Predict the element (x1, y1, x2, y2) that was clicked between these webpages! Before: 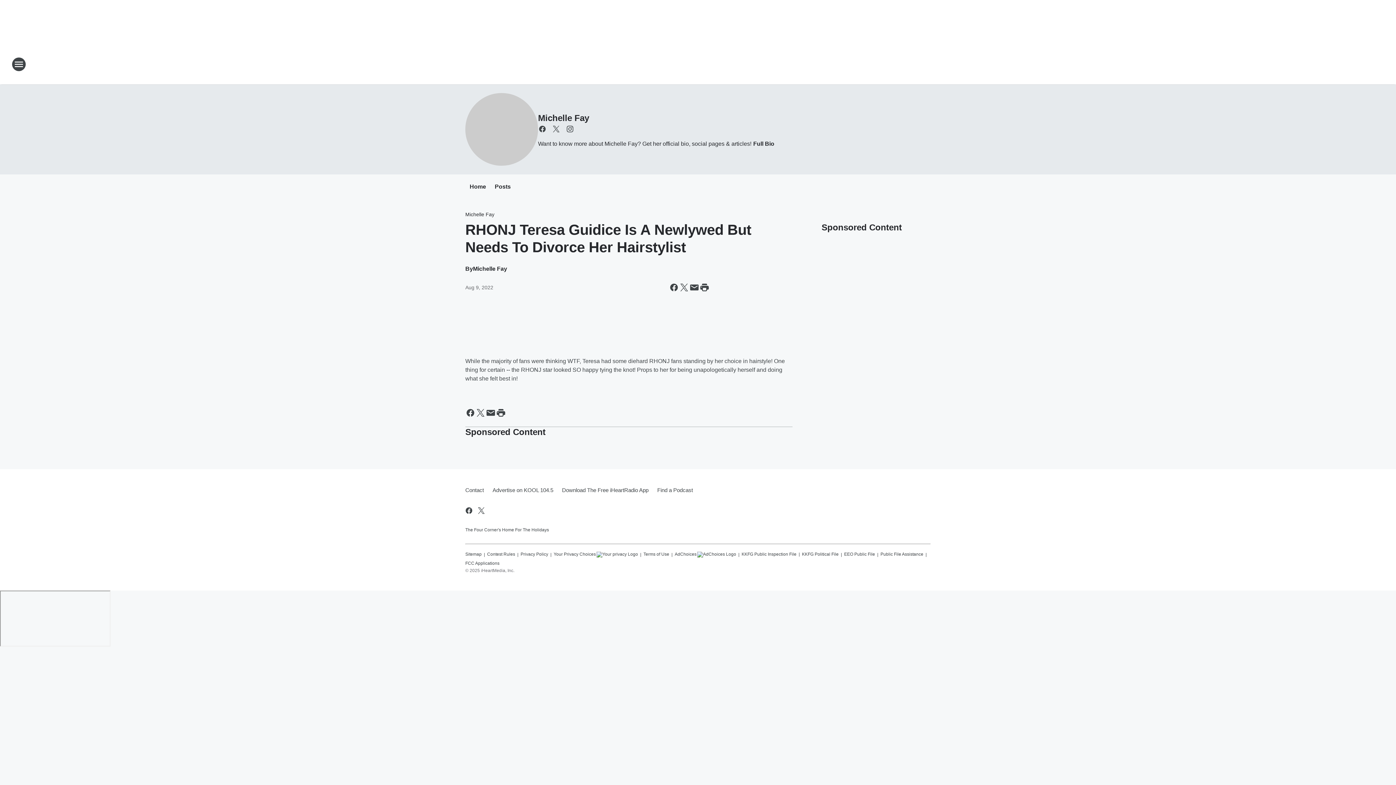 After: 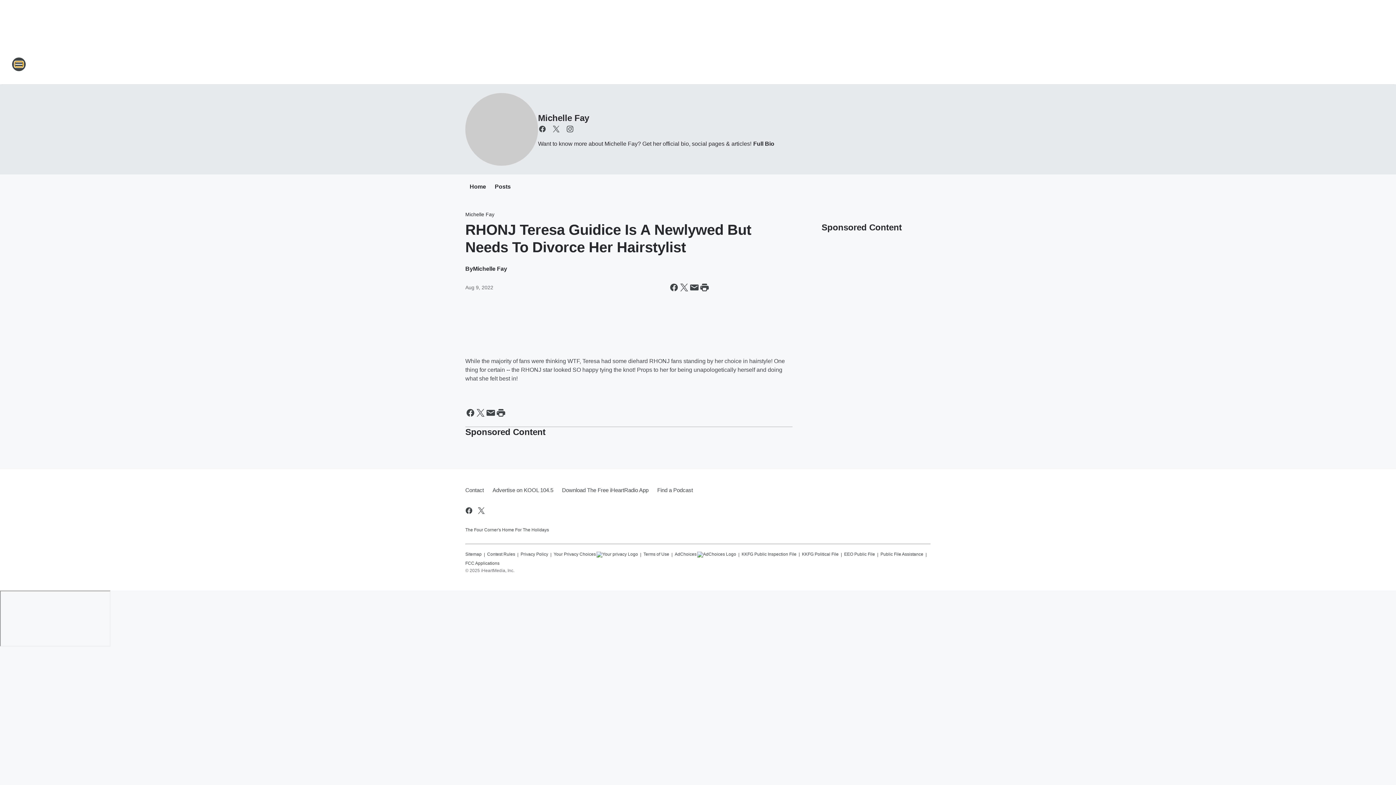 Action: bbox: (11, 57, 26, 71) label: Open Site Navigation